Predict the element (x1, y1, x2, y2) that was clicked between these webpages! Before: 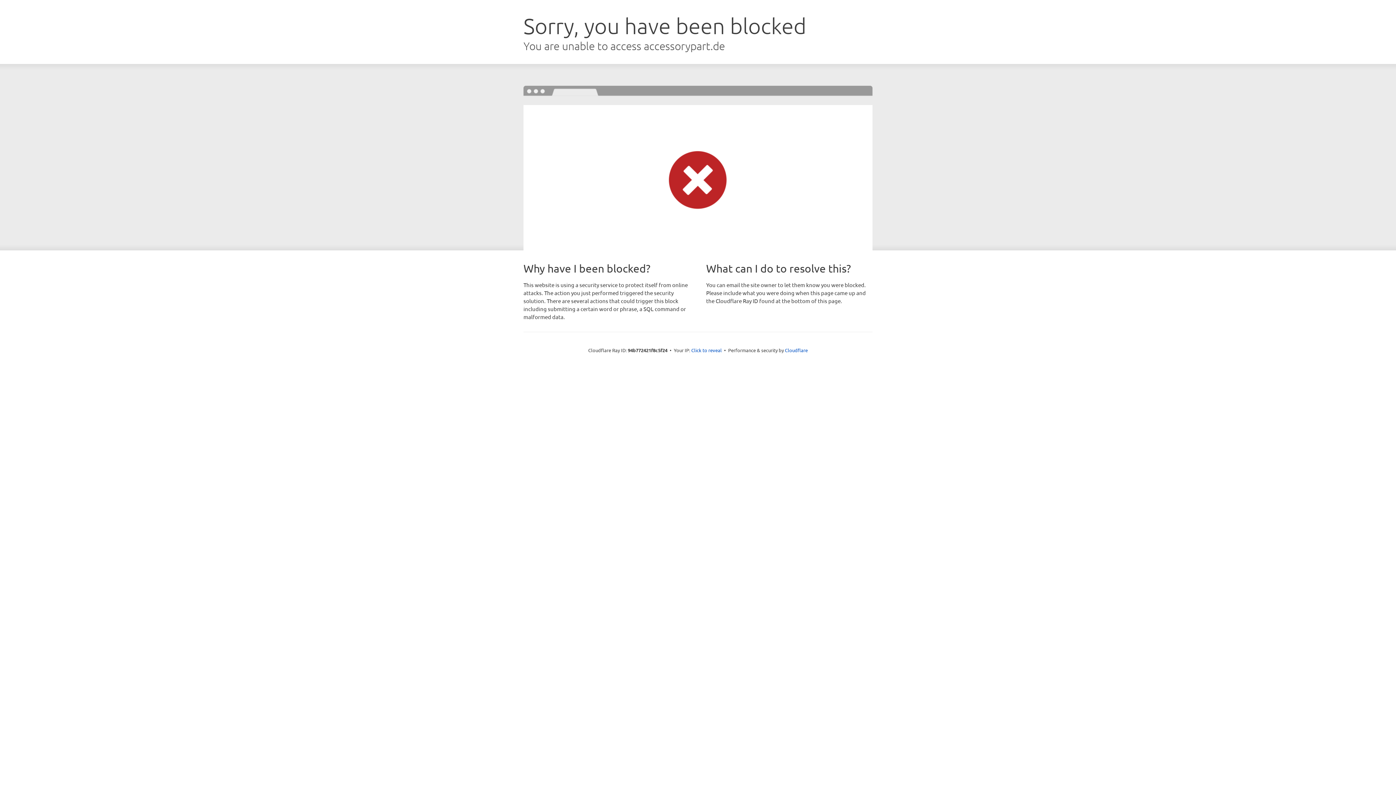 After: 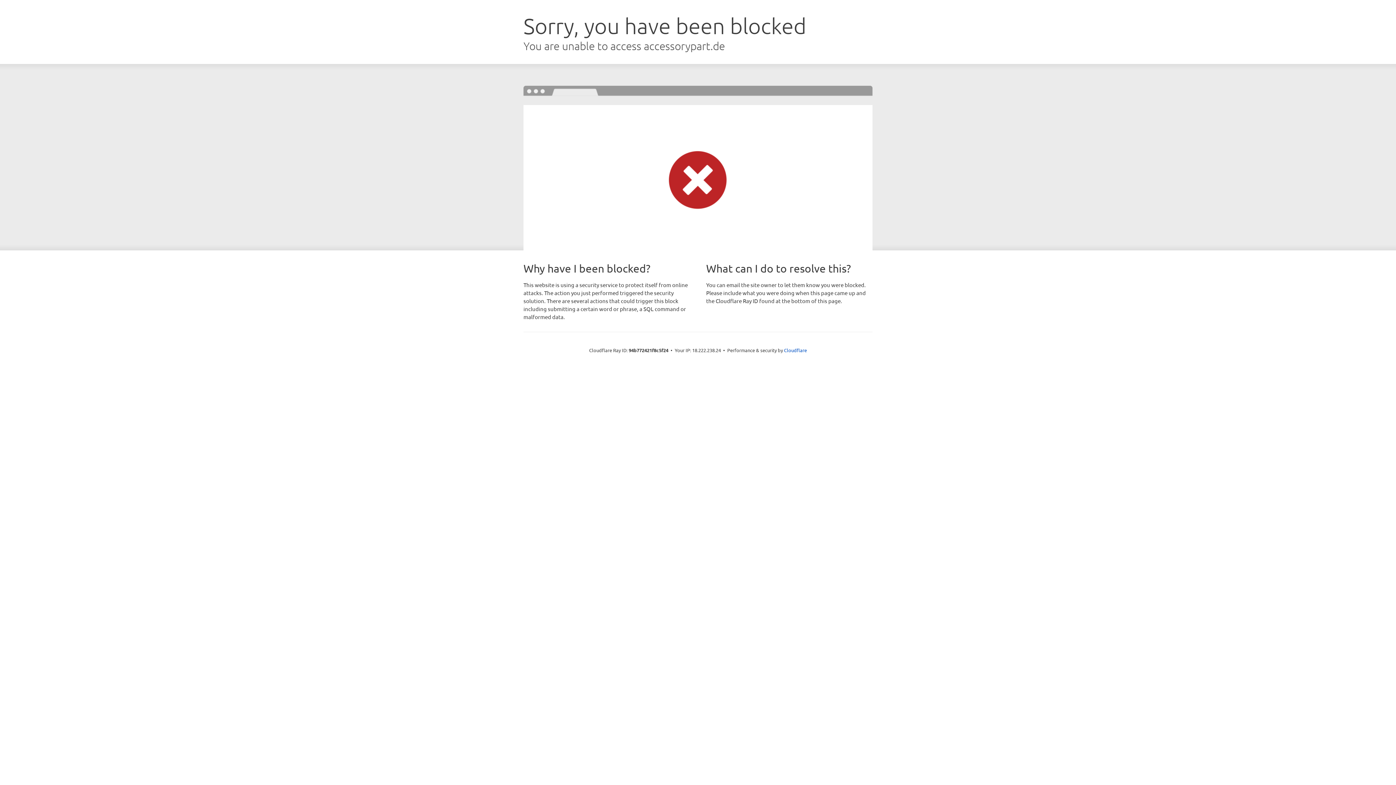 Action: bbox: (691, 346, 722, 353) label: Click to reveal